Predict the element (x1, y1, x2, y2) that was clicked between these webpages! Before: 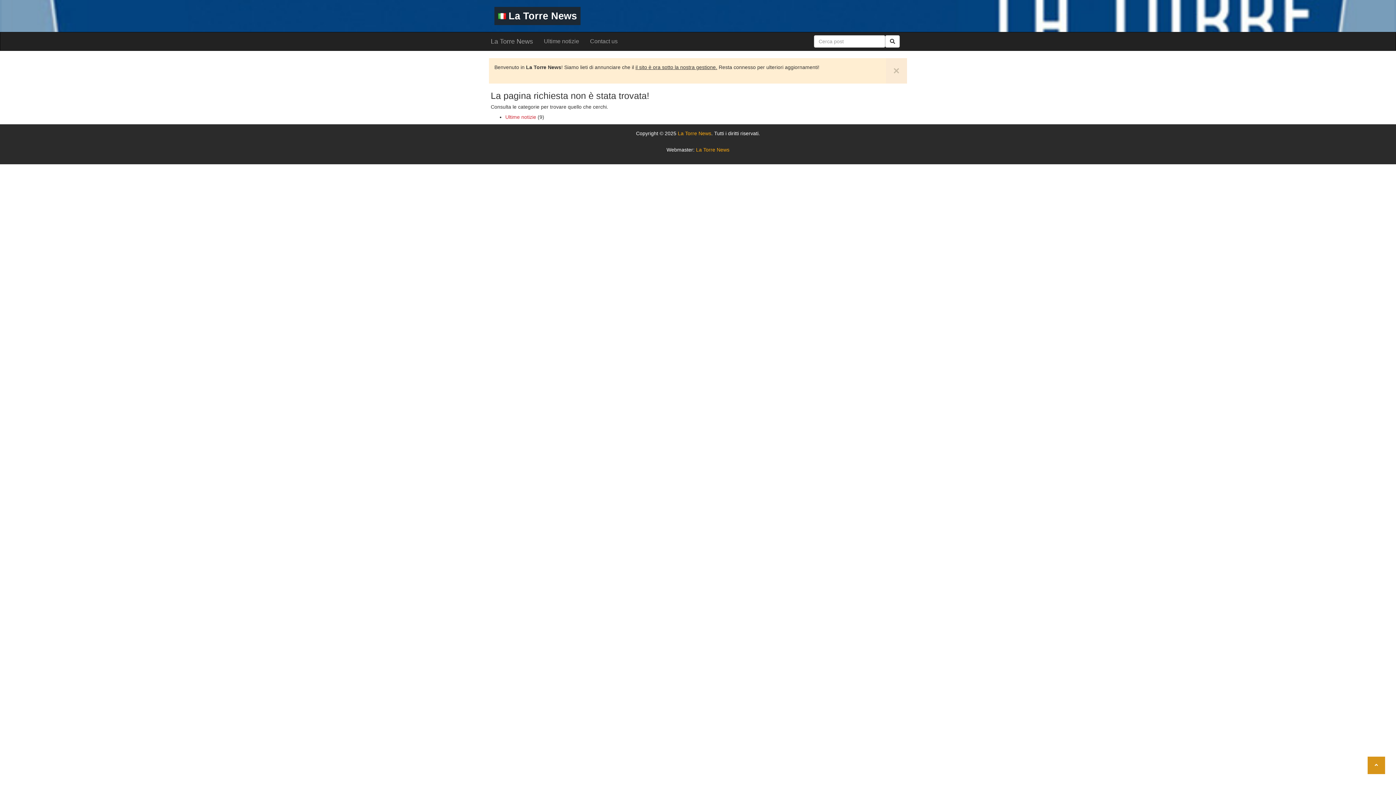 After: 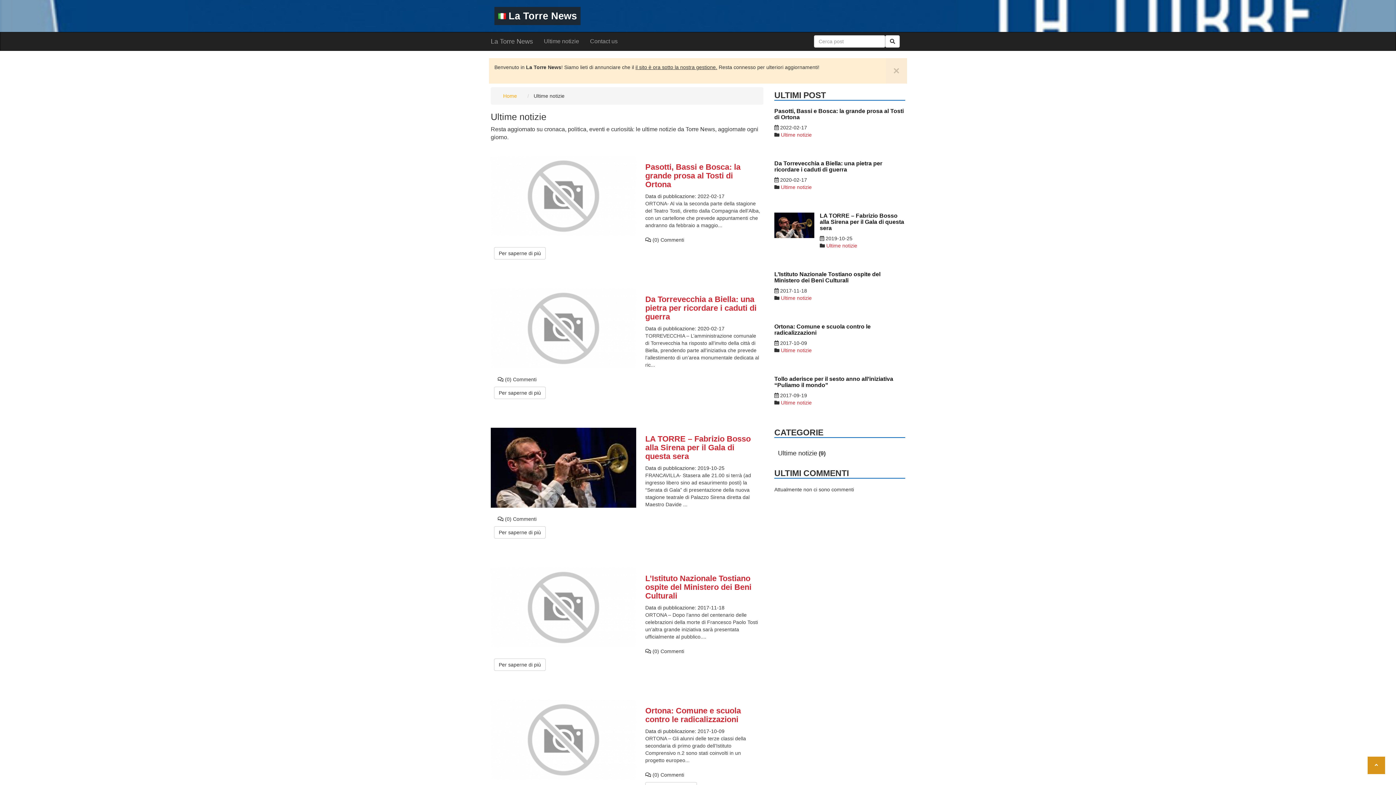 Action: label: Ultime notizie bbox: (505, 114, 536, 120)